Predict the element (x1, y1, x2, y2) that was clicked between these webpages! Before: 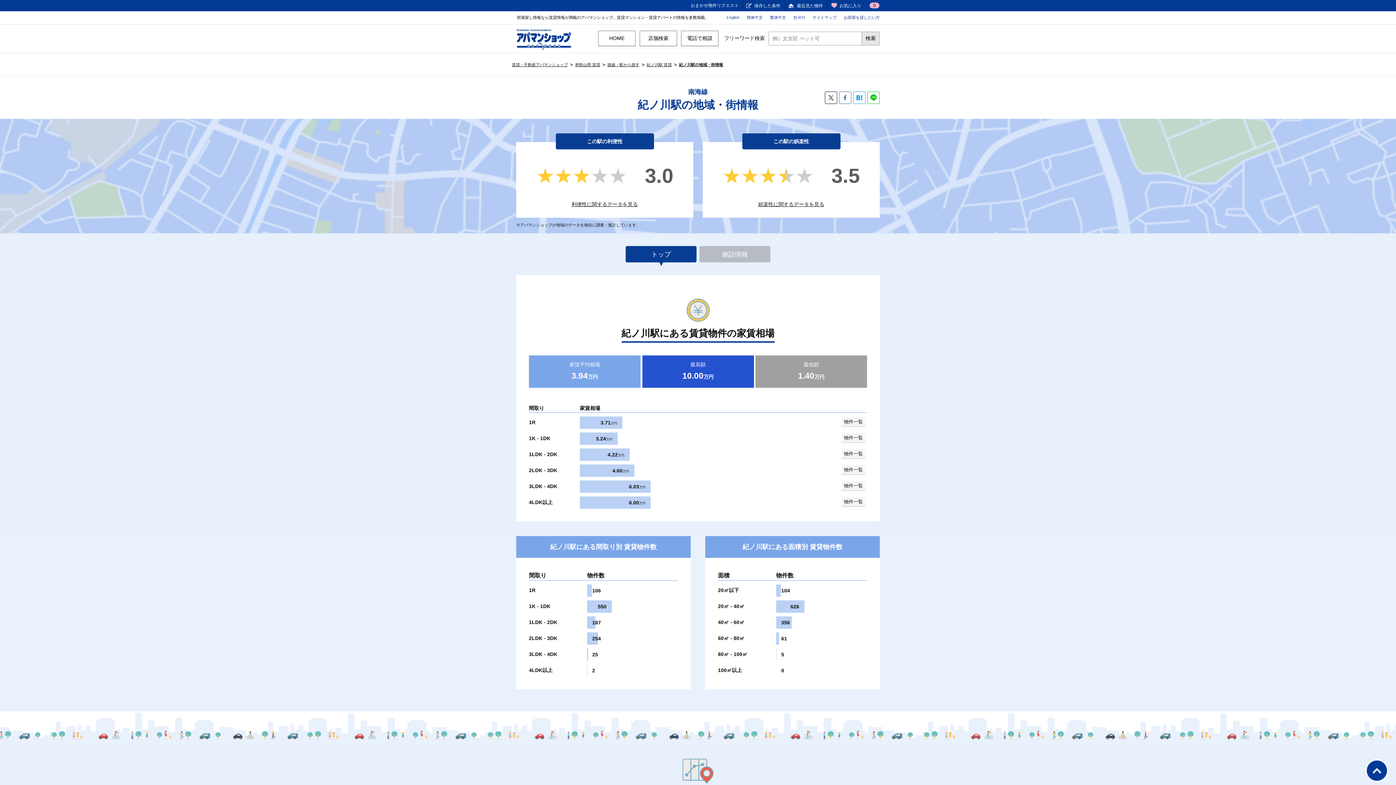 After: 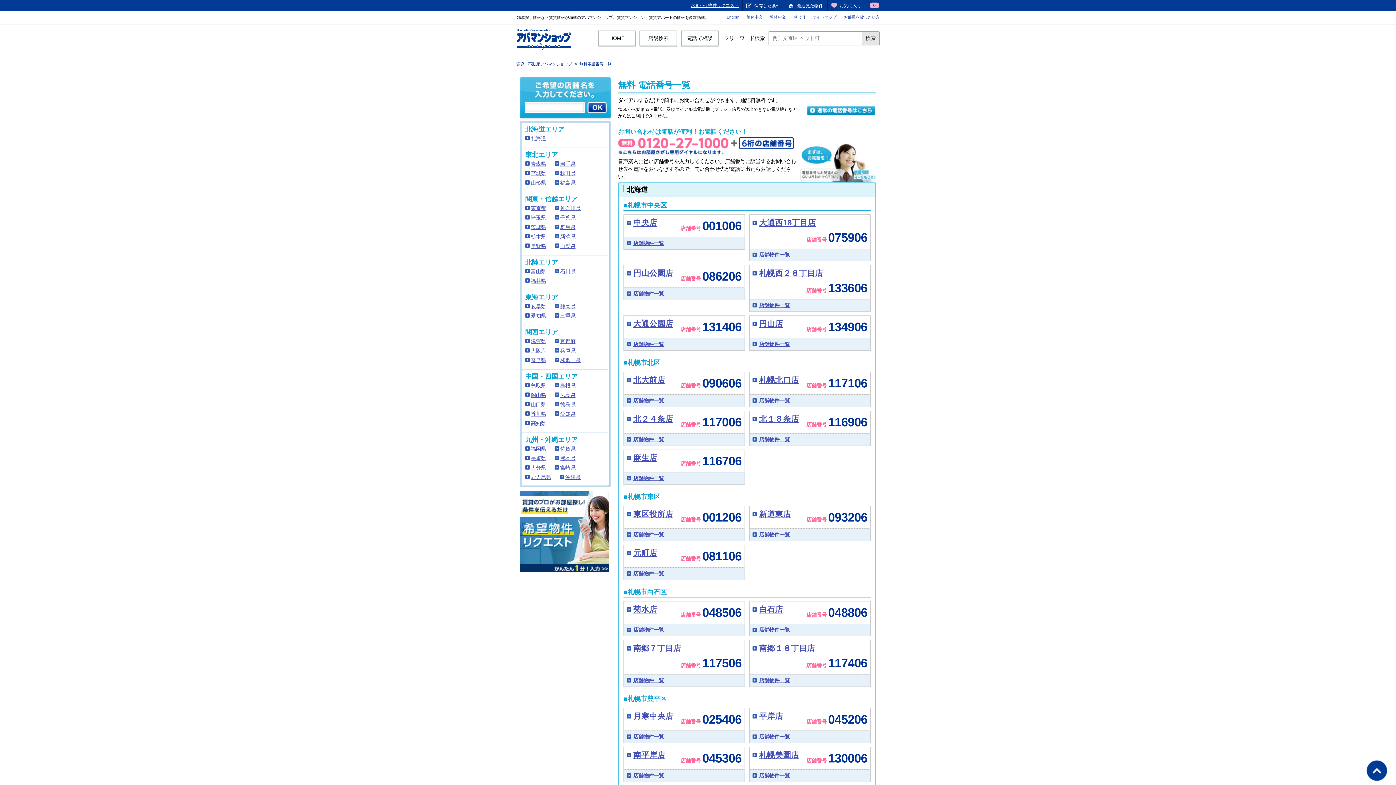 Action: label: 電話で相談 bbox: (681, 30, 718, 46)